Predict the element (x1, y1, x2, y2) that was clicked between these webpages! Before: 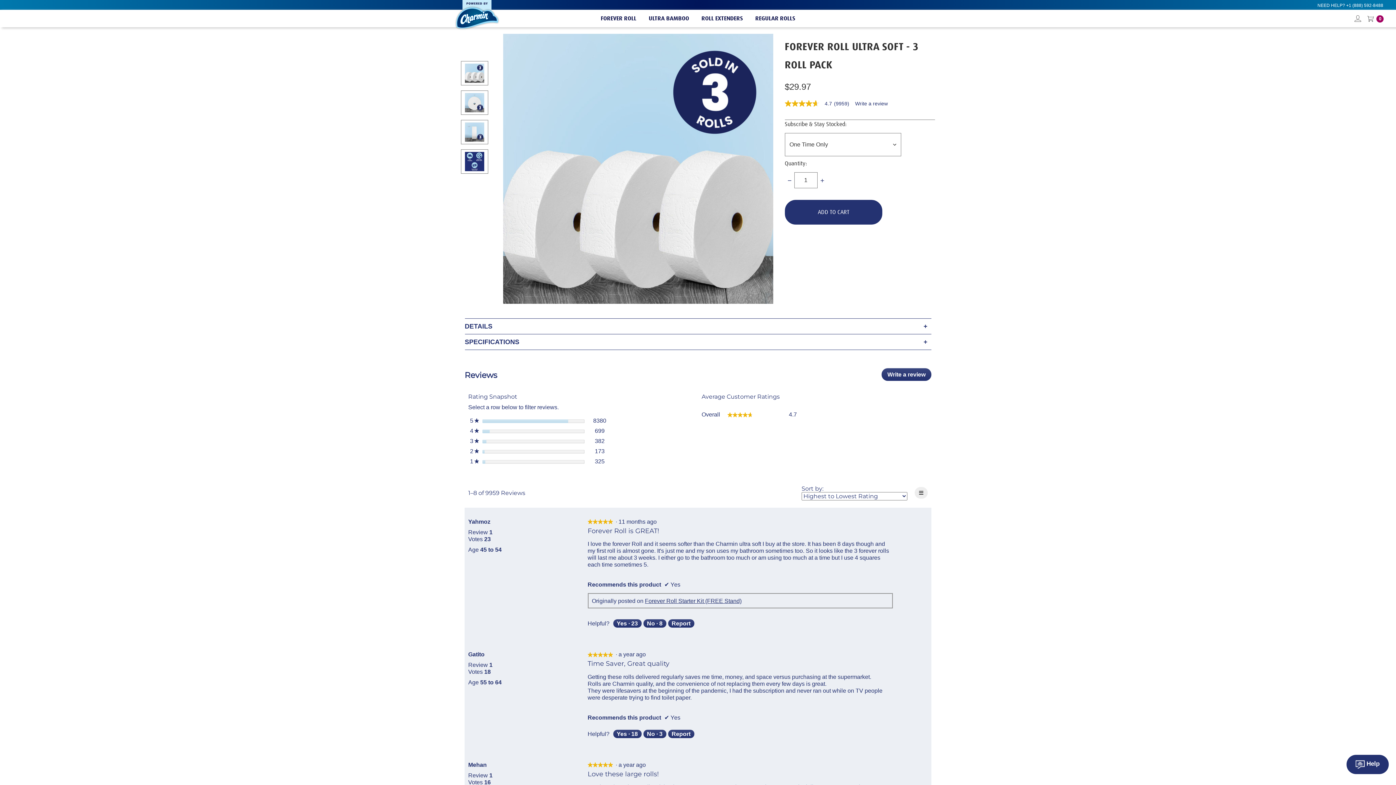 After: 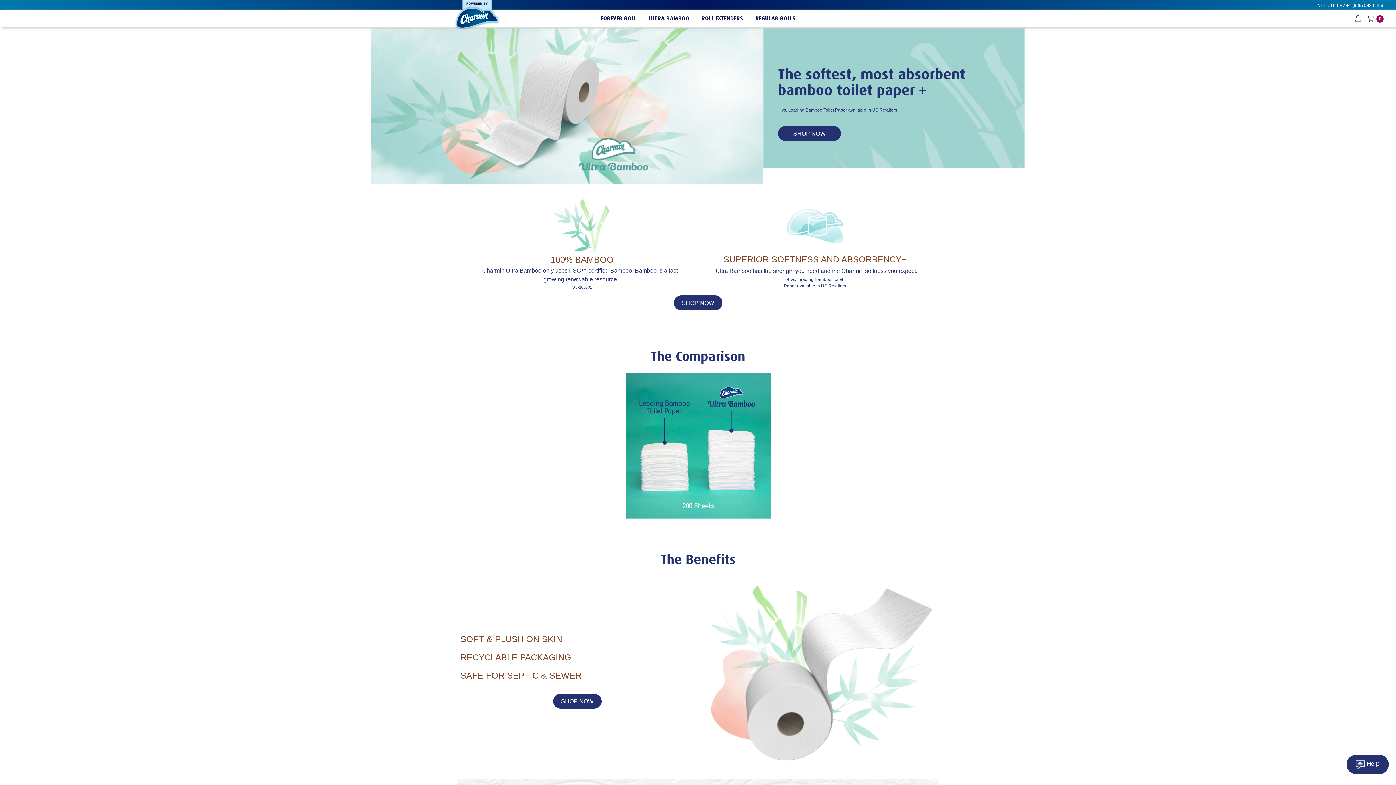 Action: label: ULTRA BAMBOO bbox: (642, 9, 695, 27)